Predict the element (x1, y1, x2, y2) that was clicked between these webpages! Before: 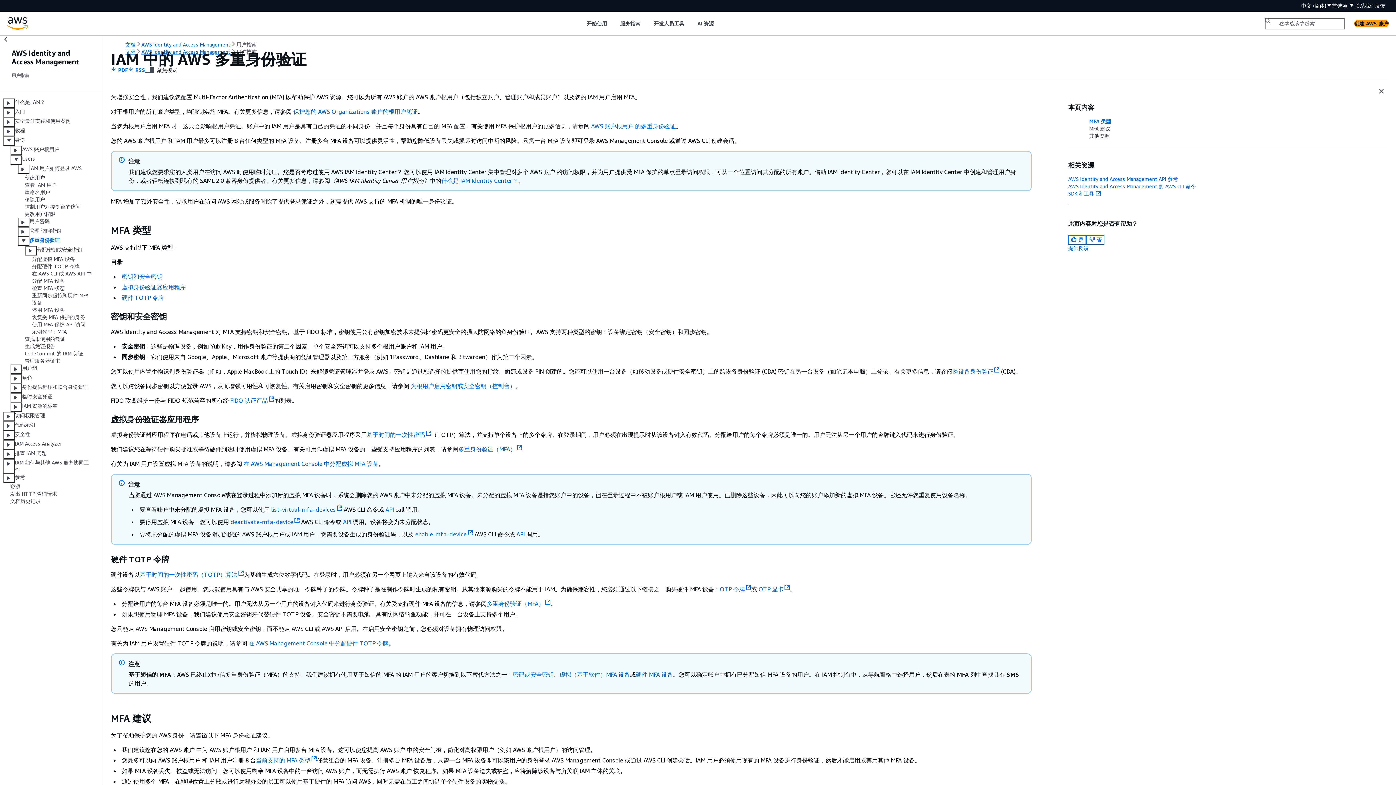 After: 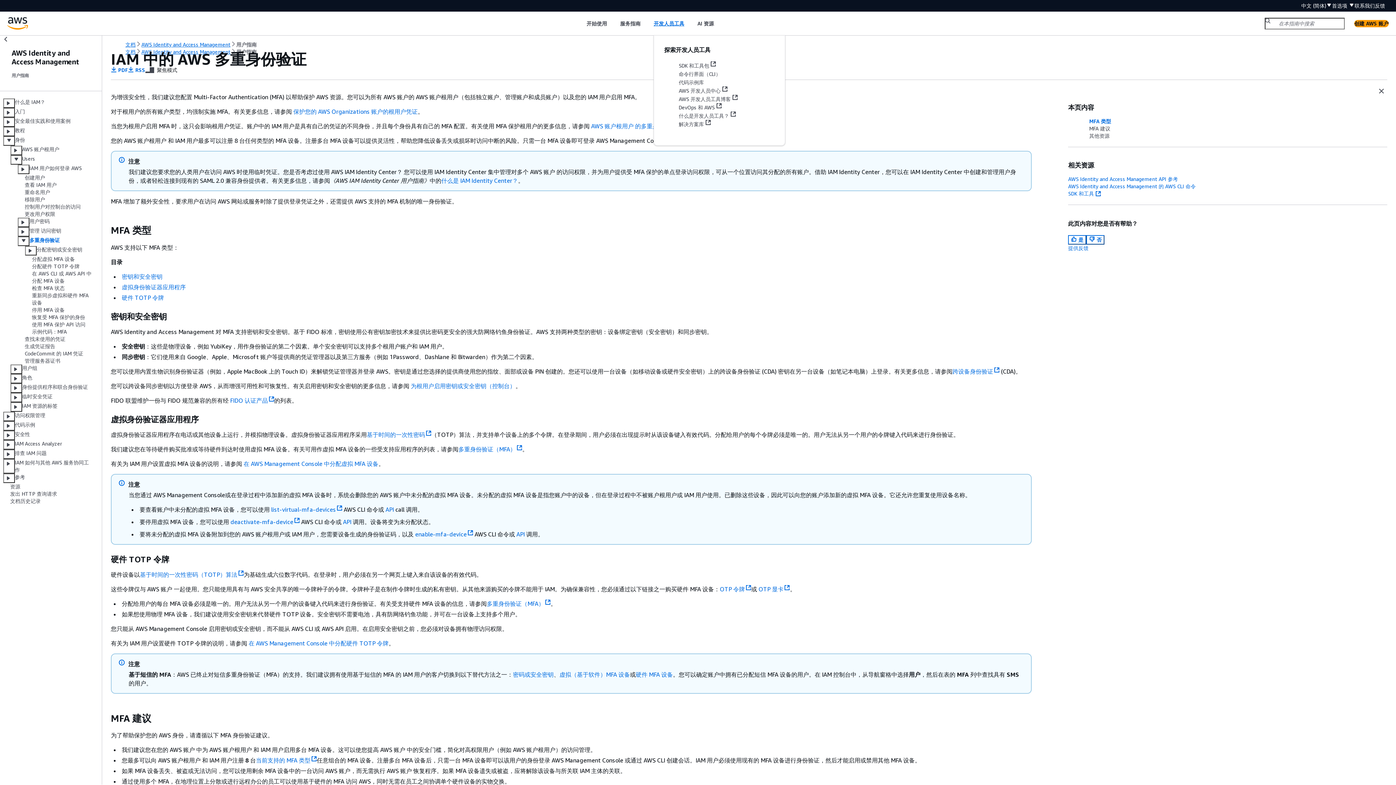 Action: bbox: (653, 19, 684, 27) label: 开发人员工具